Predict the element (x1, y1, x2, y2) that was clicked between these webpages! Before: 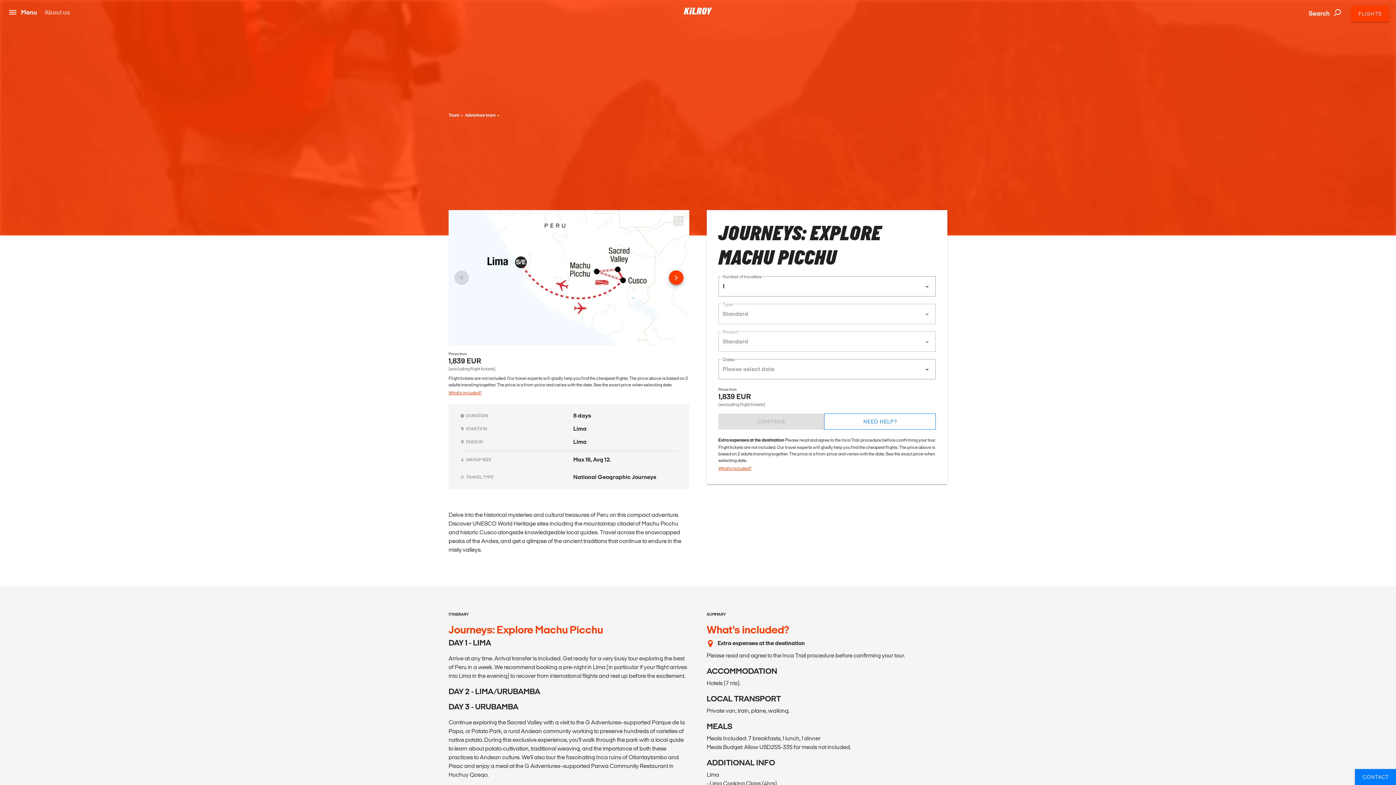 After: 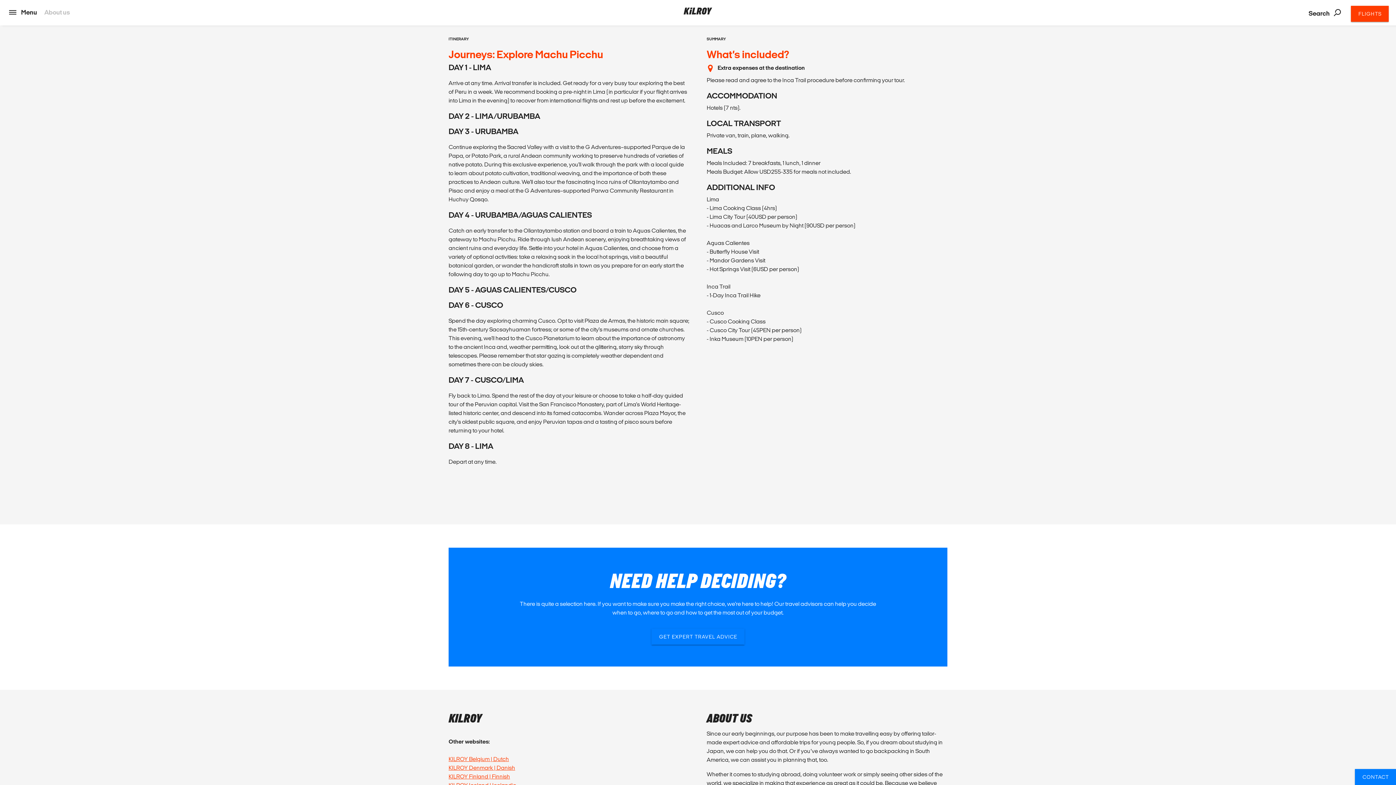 Action: label: What's included? bbox: (448, 390, 481, 395)